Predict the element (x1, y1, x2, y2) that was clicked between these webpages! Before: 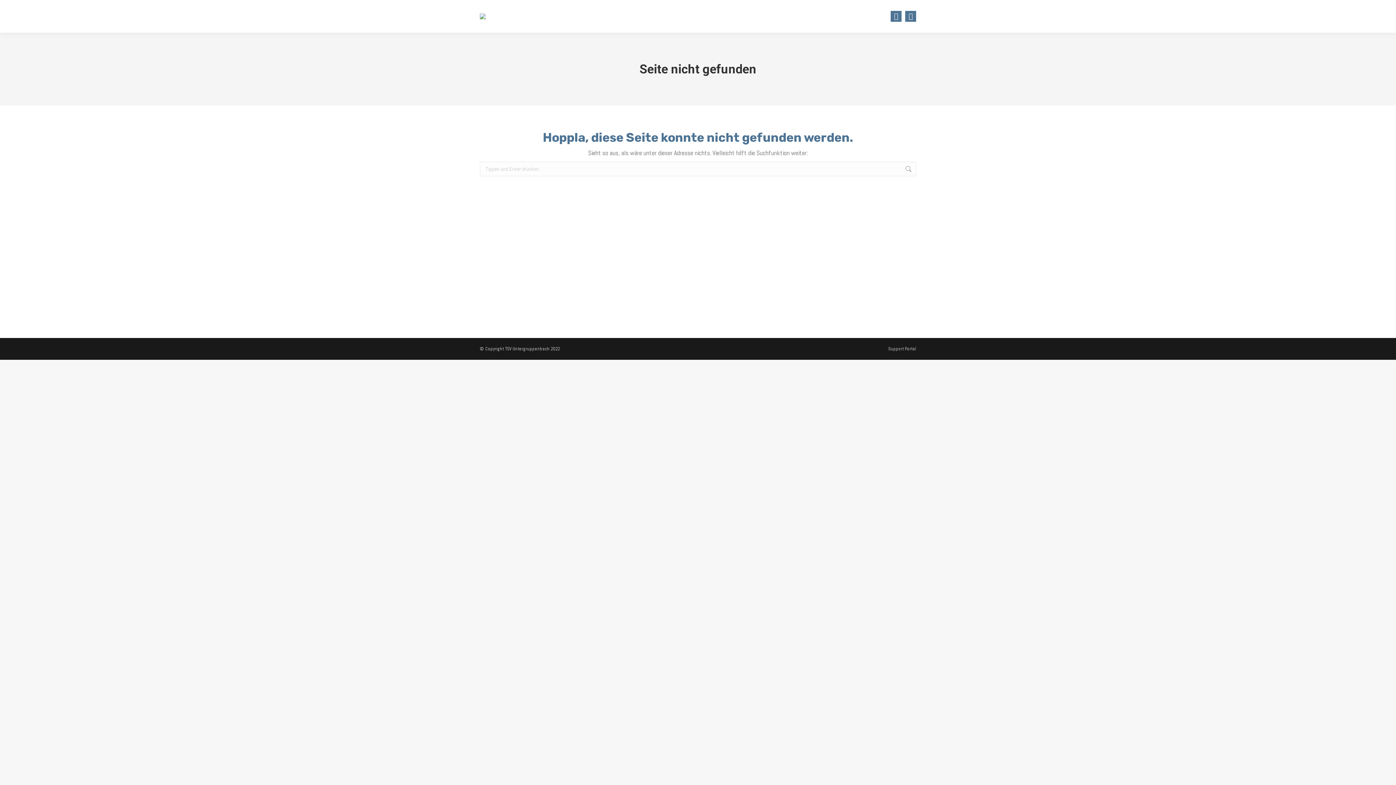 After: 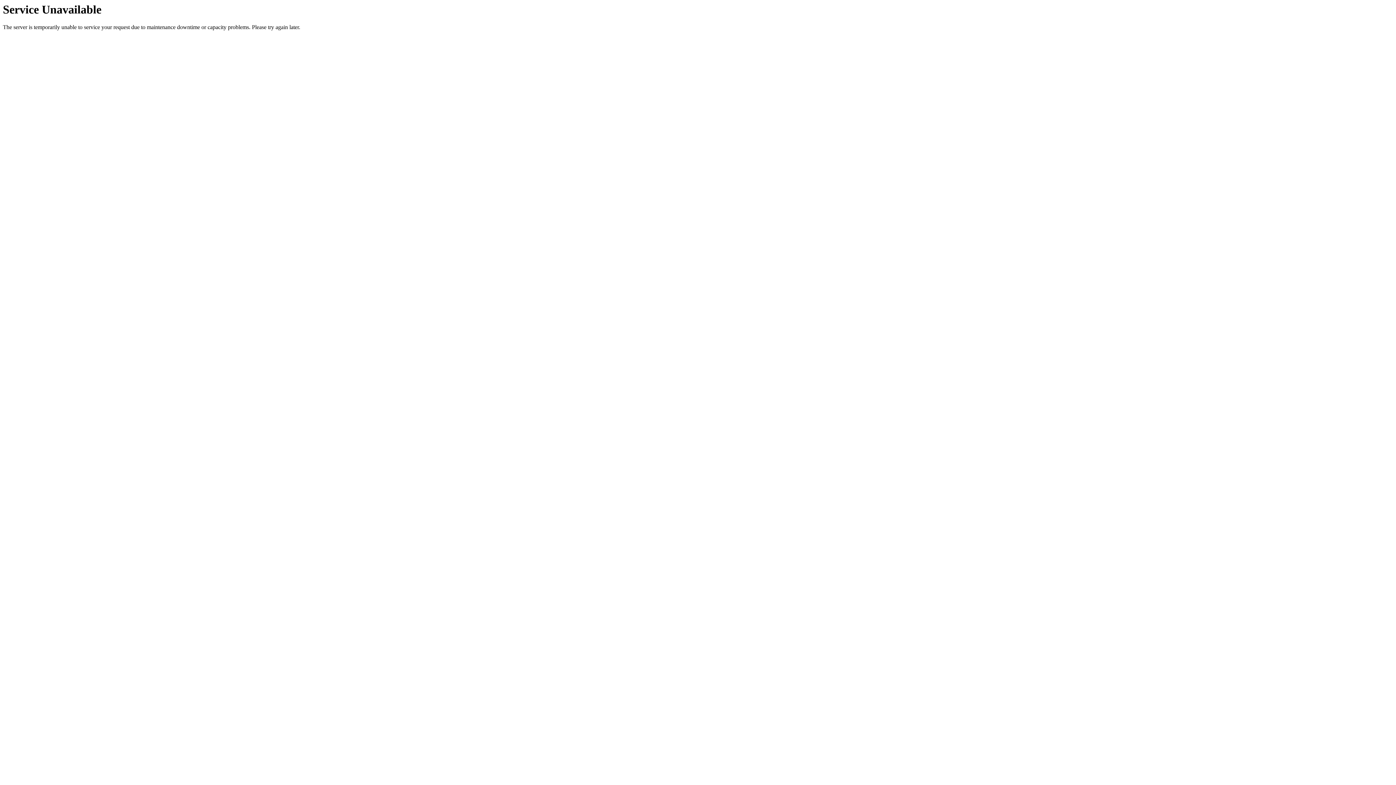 Action: bbox: (529, 6, 553, 26) label: HOME